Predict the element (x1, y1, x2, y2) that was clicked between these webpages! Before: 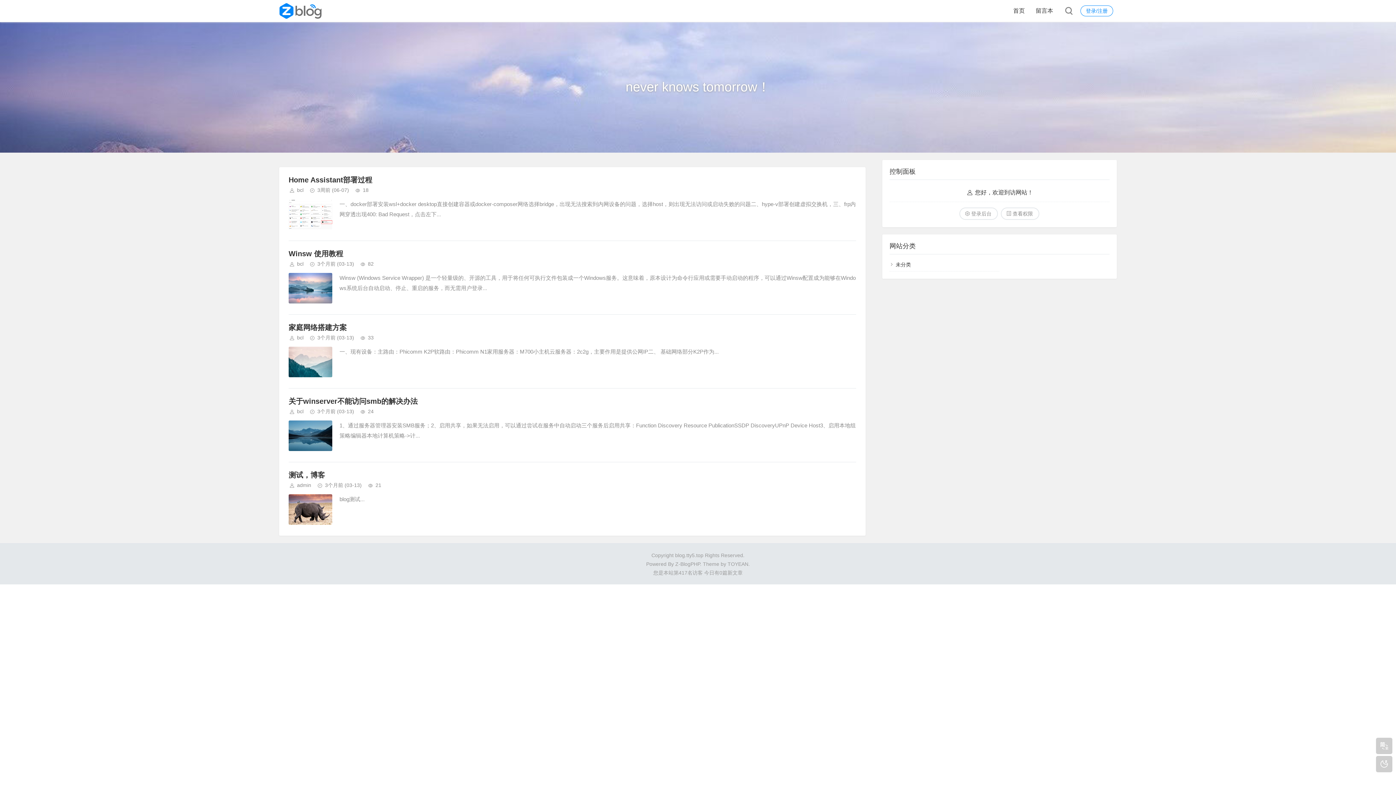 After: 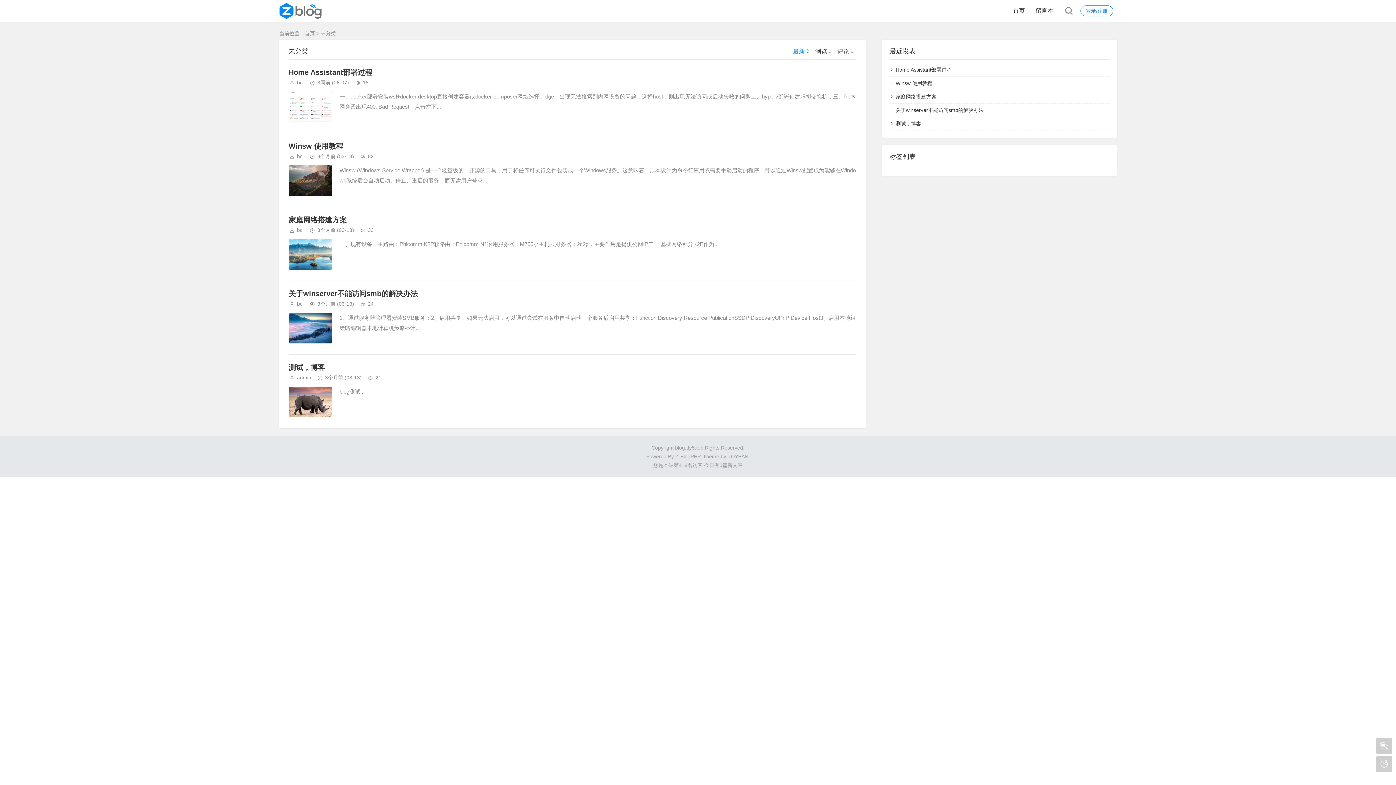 Action: bbox: (895, 261, 911, 267) label: 未分类